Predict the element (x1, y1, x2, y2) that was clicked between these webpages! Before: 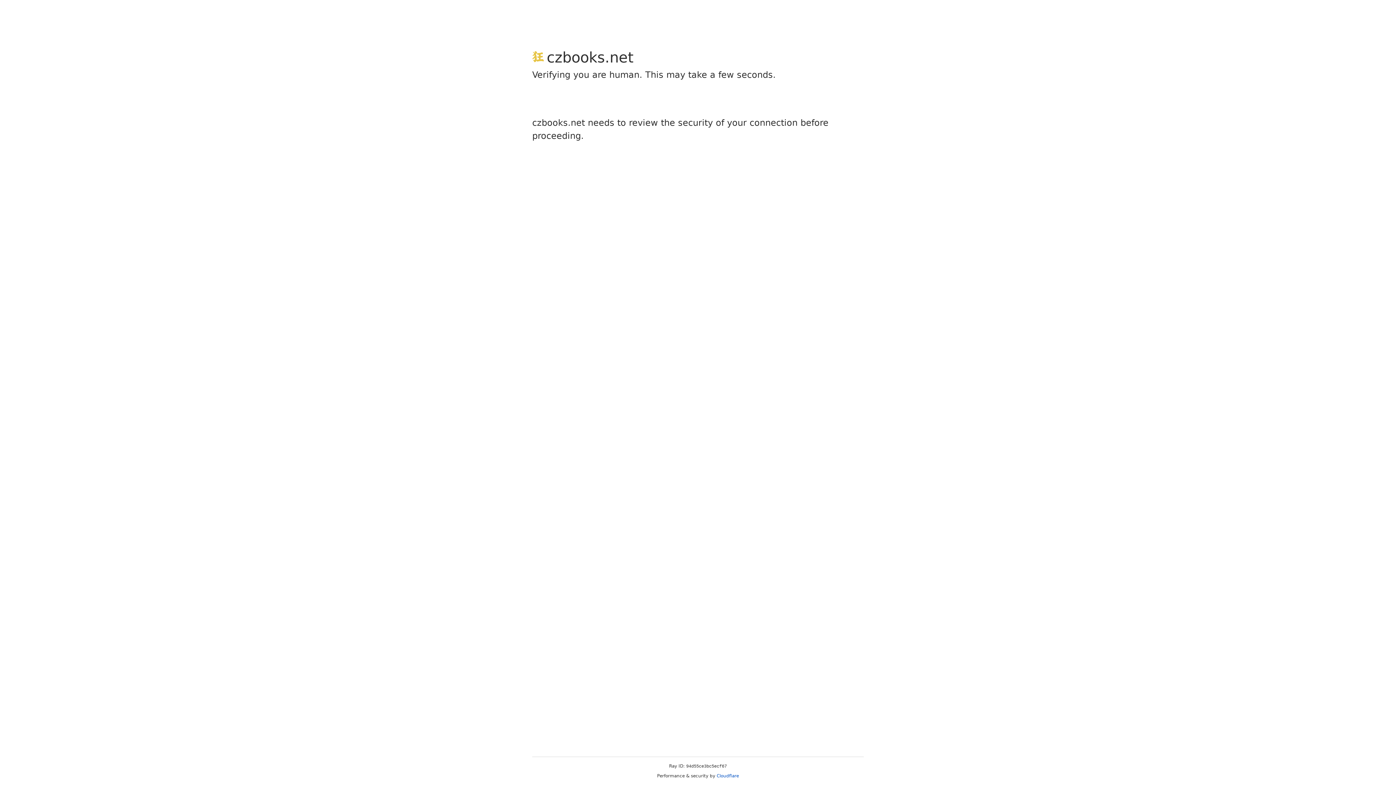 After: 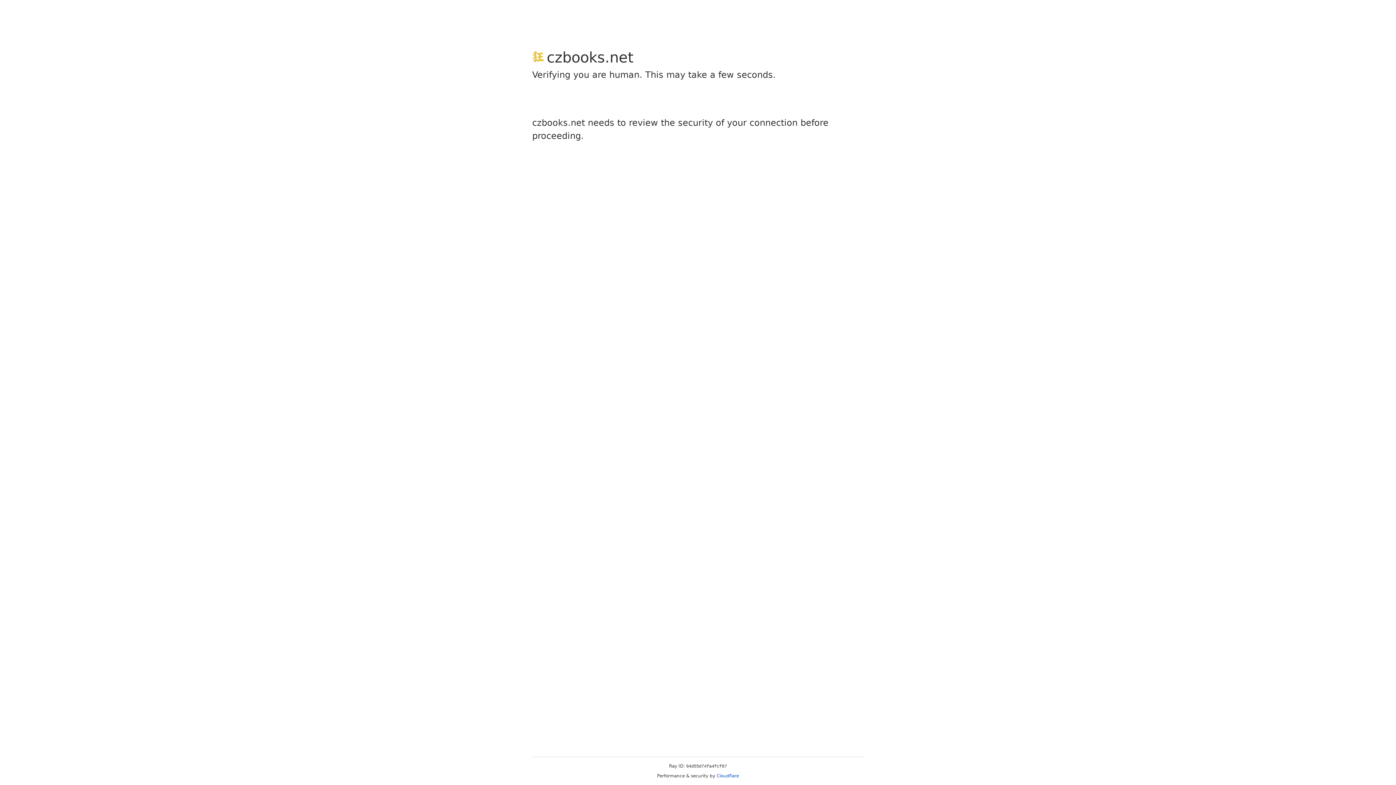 Action: bbox: (716, 773, 739, 778) label: Cloudflare